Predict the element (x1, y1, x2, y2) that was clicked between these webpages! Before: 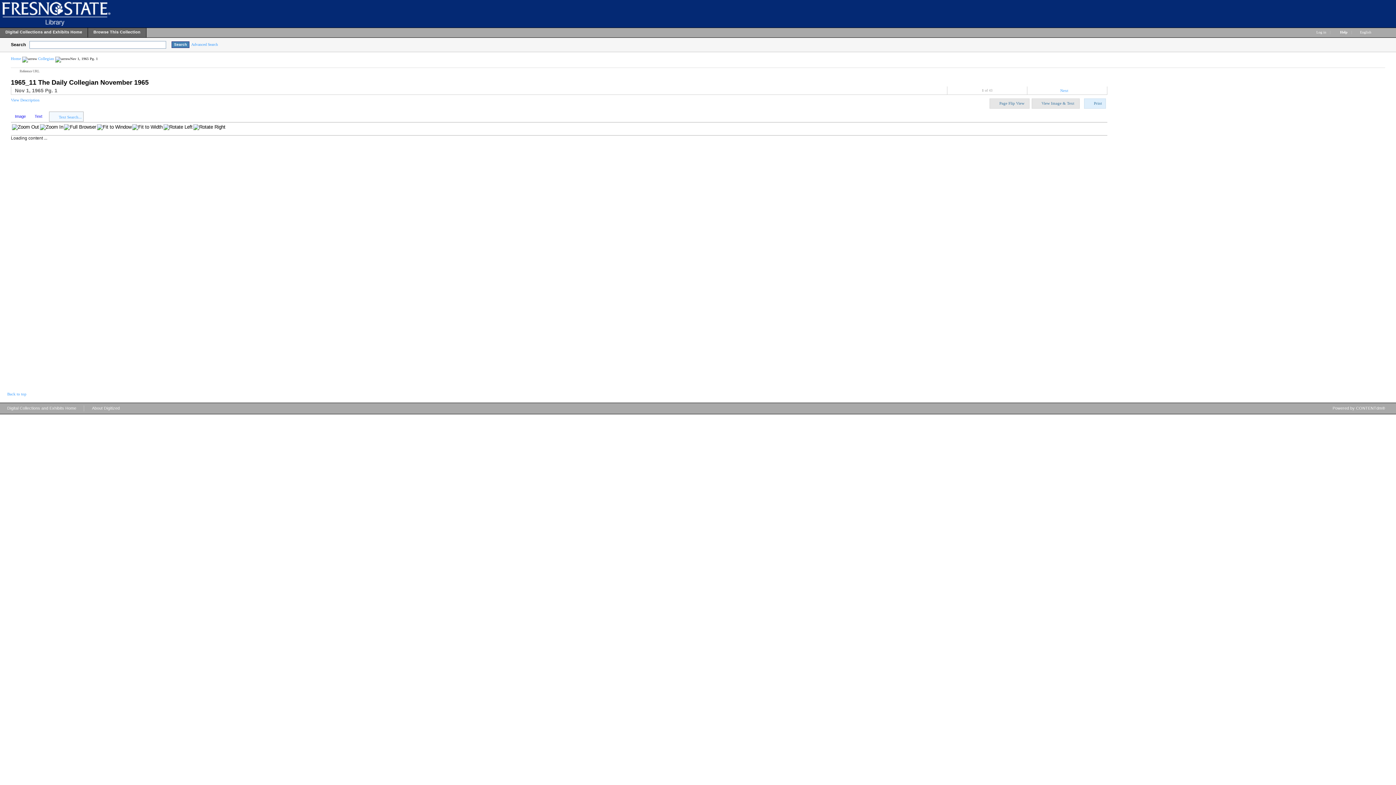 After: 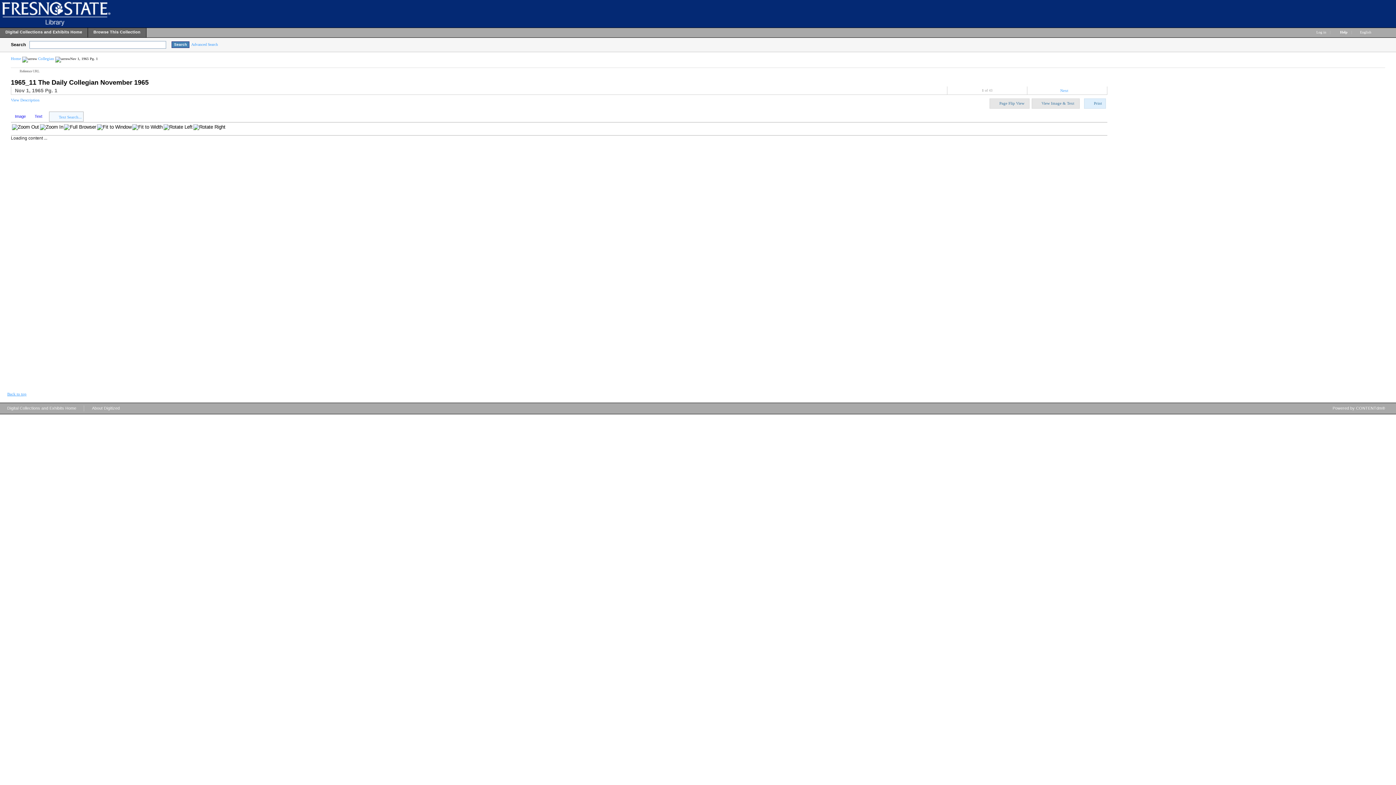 Action: bbox: (7, 392, 26, 396) label: Back to top